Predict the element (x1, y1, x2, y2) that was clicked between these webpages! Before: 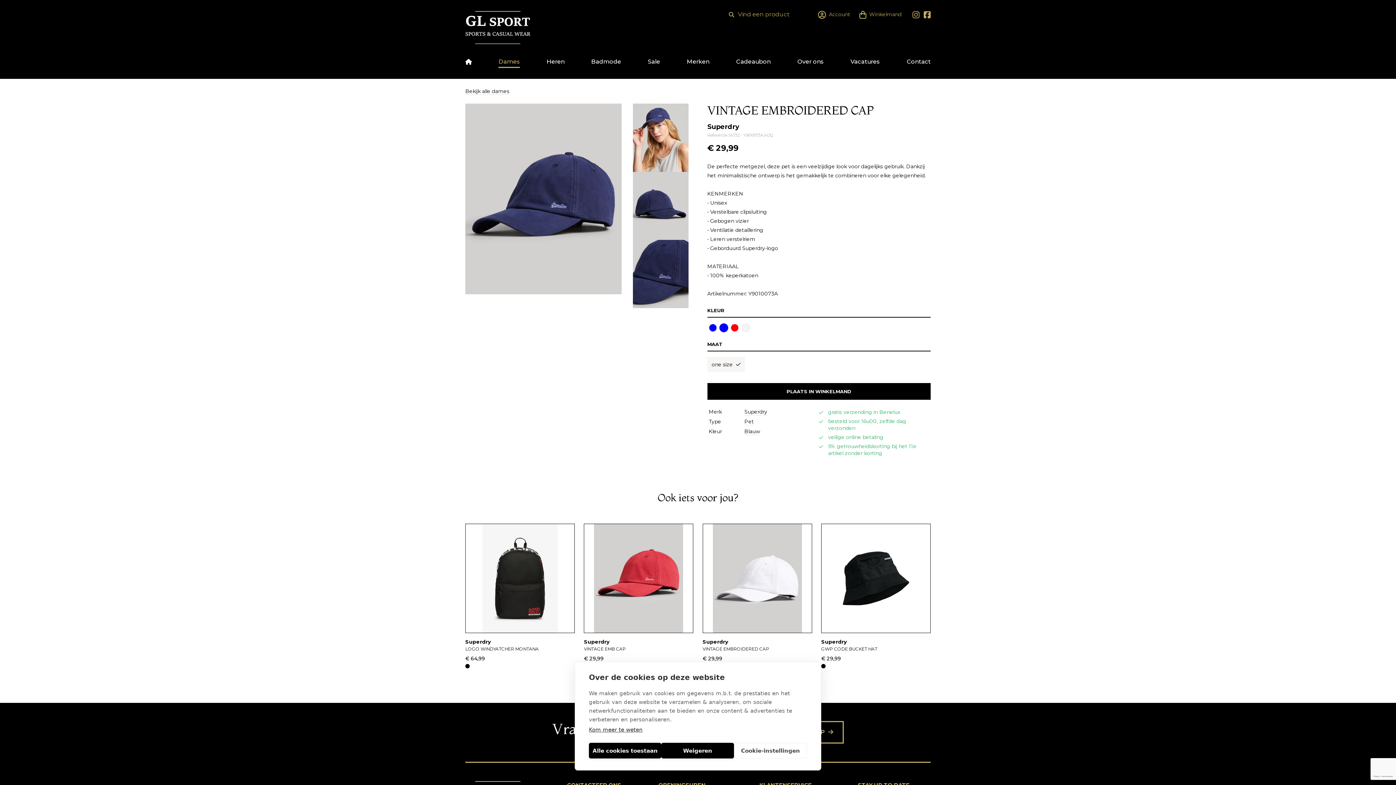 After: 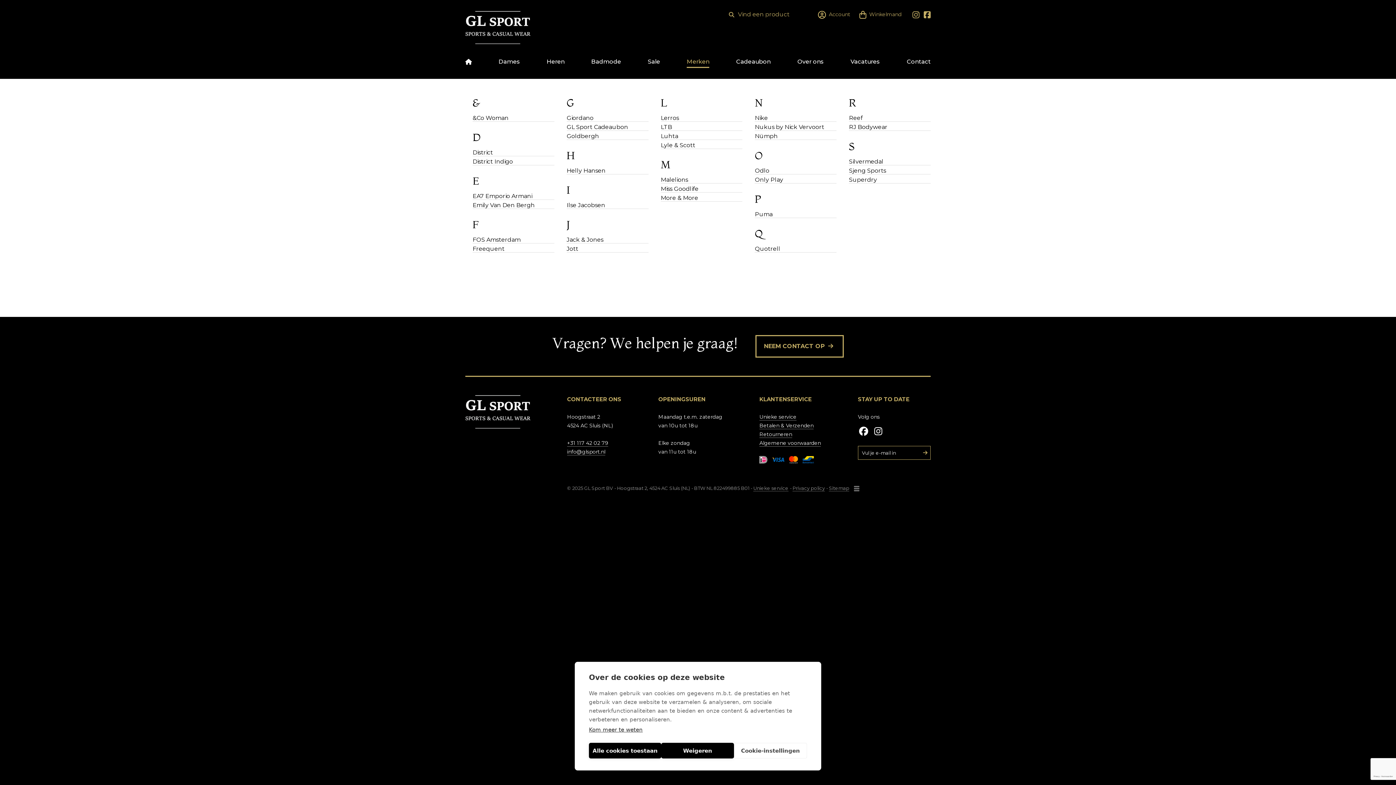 Action: label: Merken bbox: (686, 59, 709, 68)